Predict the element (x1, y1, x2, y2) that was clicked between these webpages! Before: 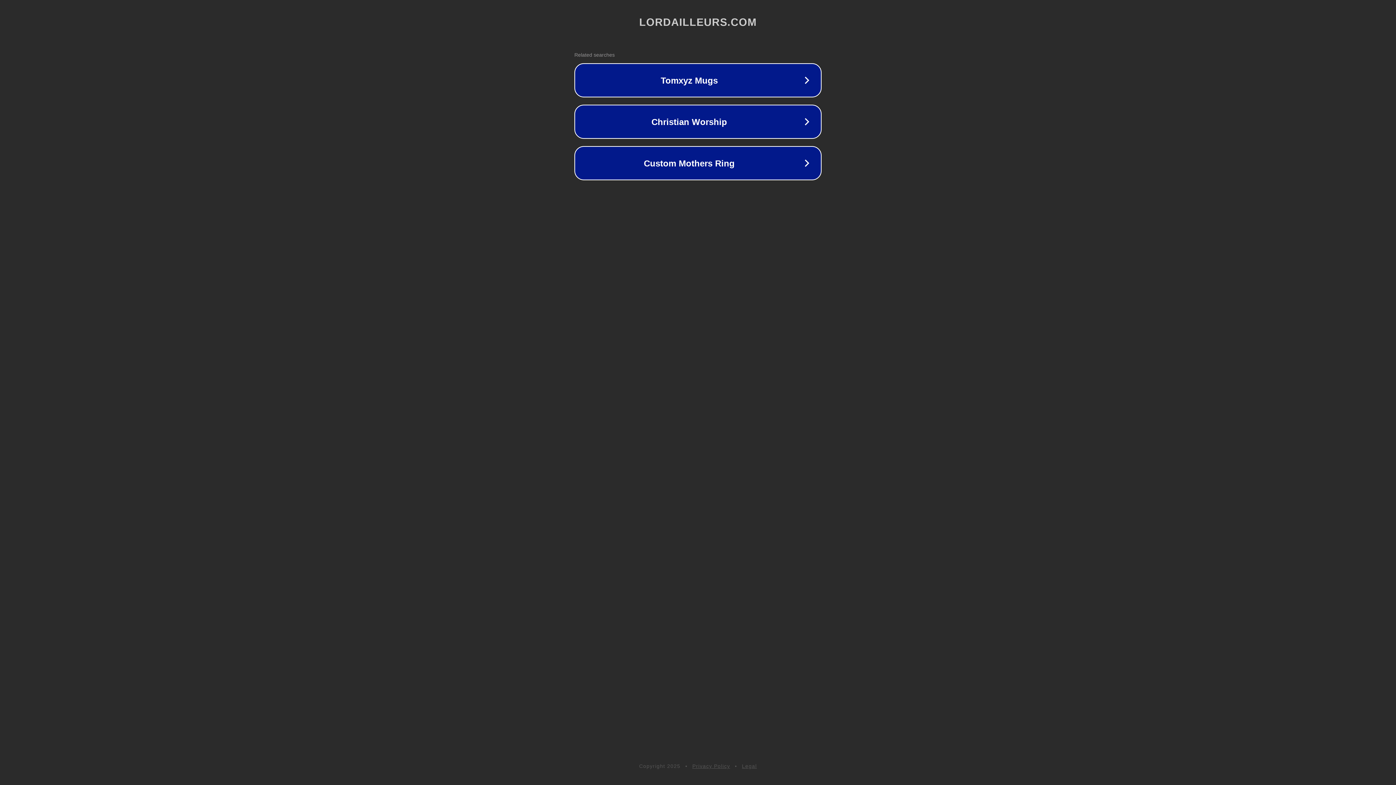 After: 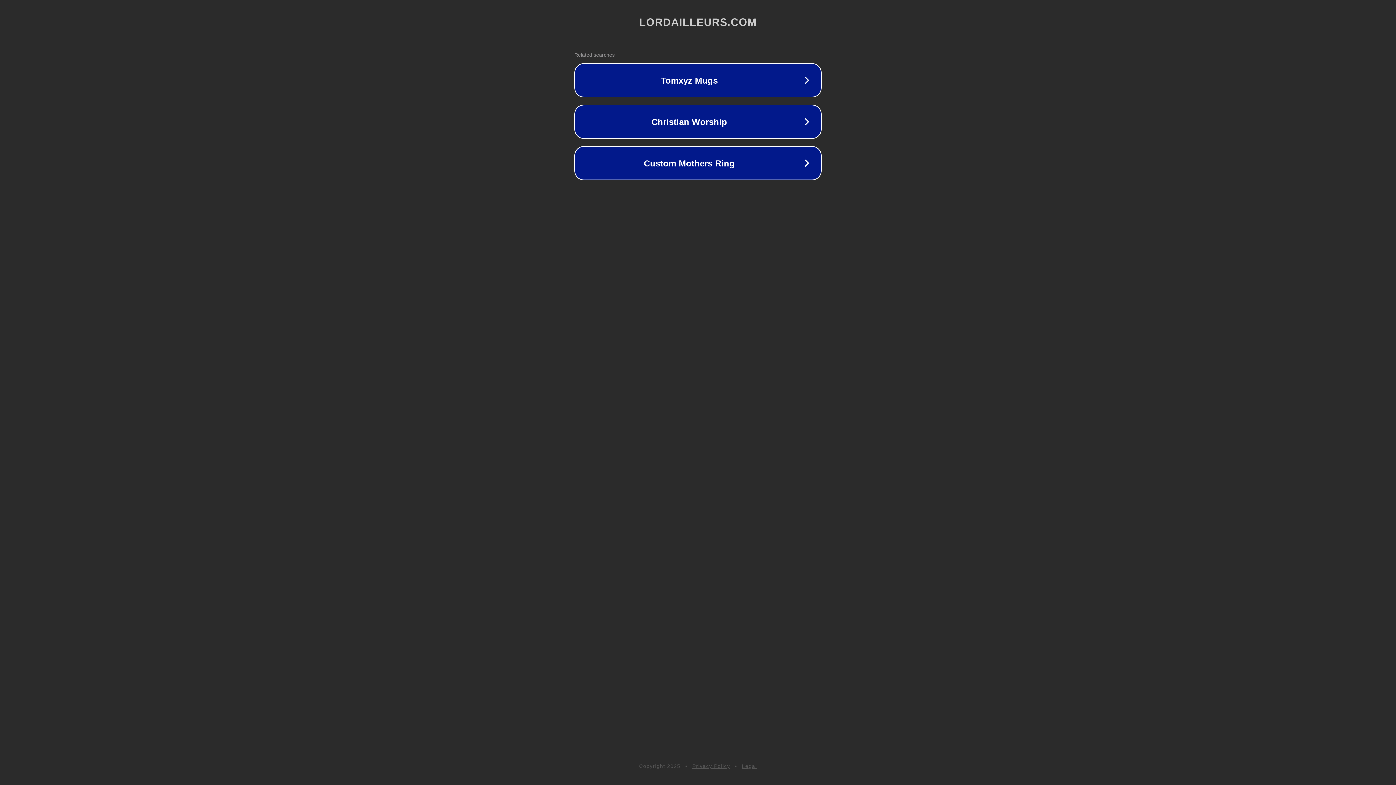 Action: bbox: (742, 763, 757, 769) label: Legal